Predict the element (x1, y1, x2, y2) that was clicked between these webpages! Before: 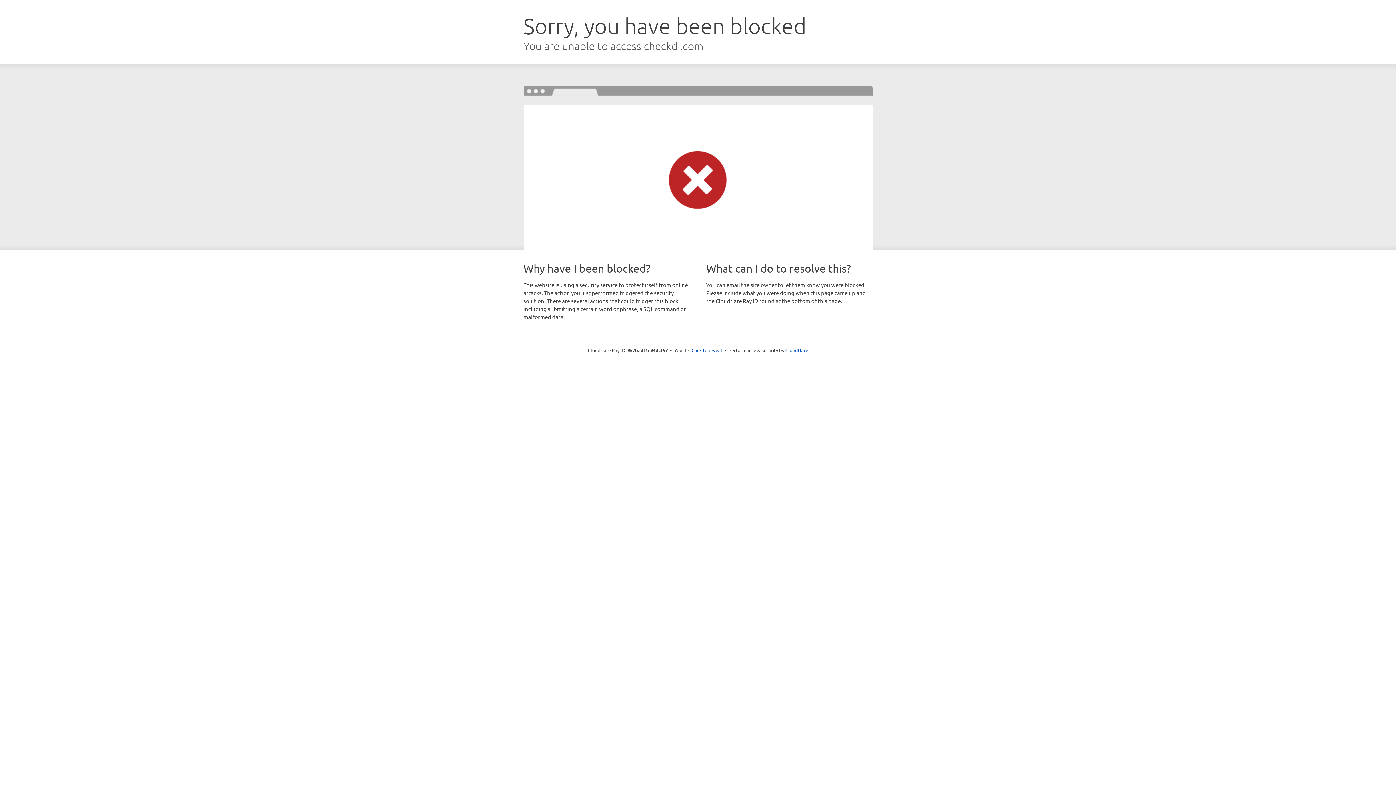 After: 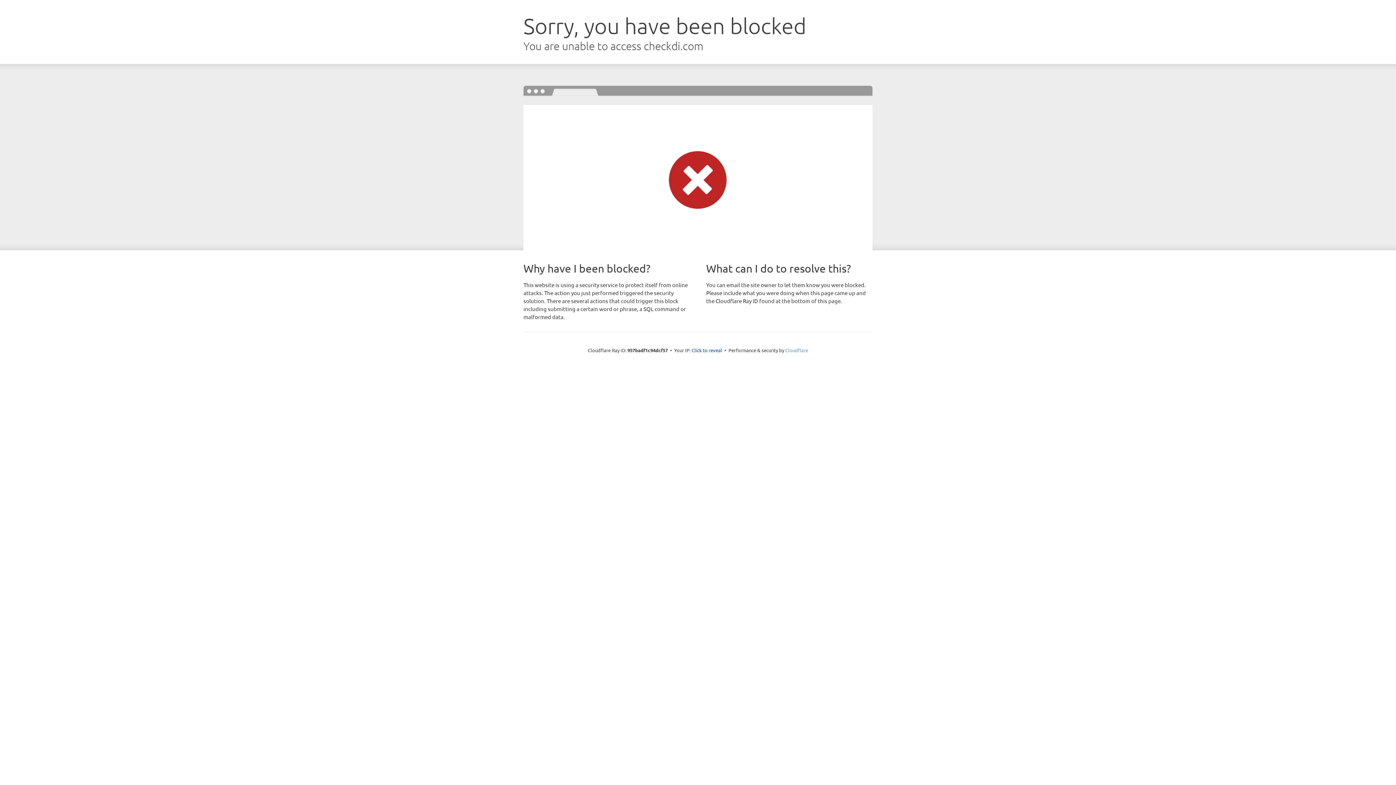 Action: label: Cloudflare bbox: (785, 347, 808, 353)